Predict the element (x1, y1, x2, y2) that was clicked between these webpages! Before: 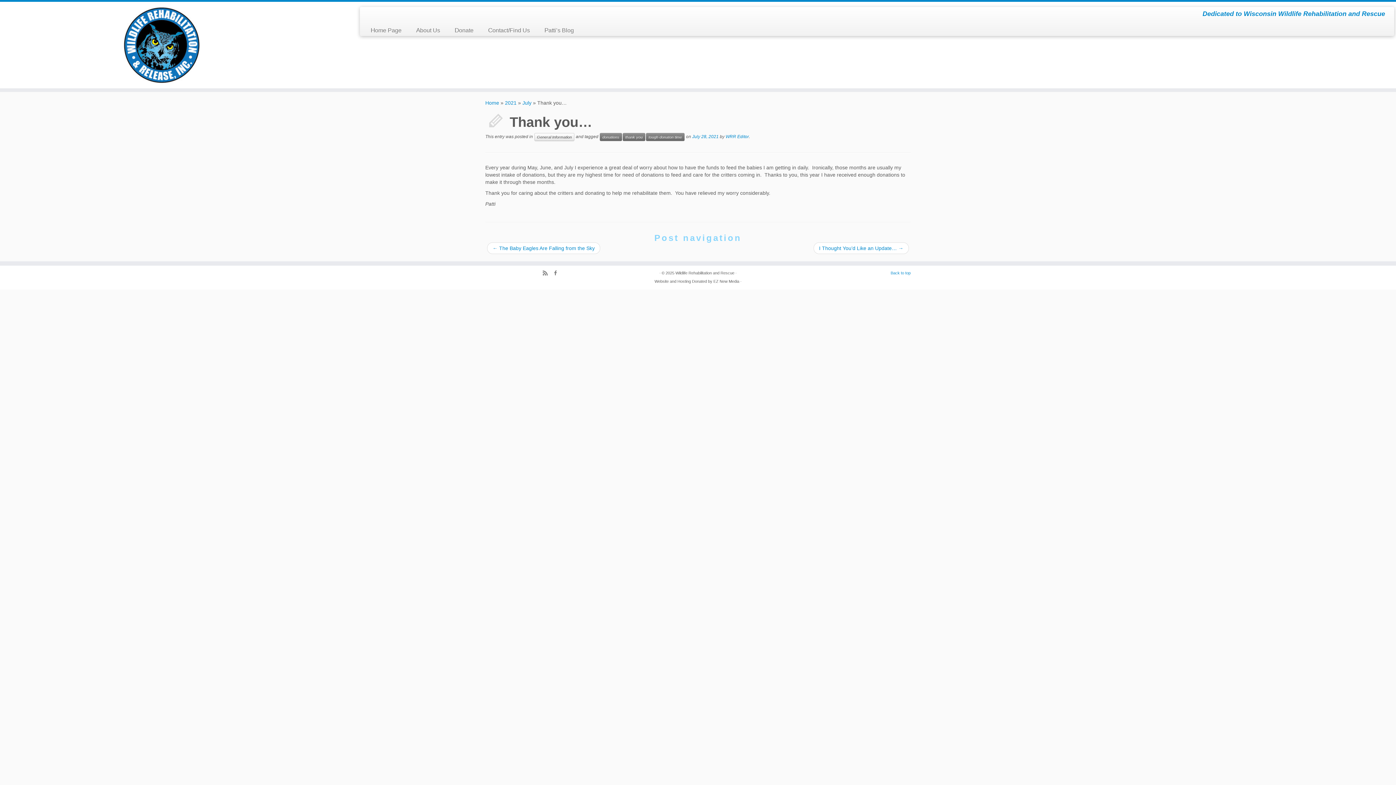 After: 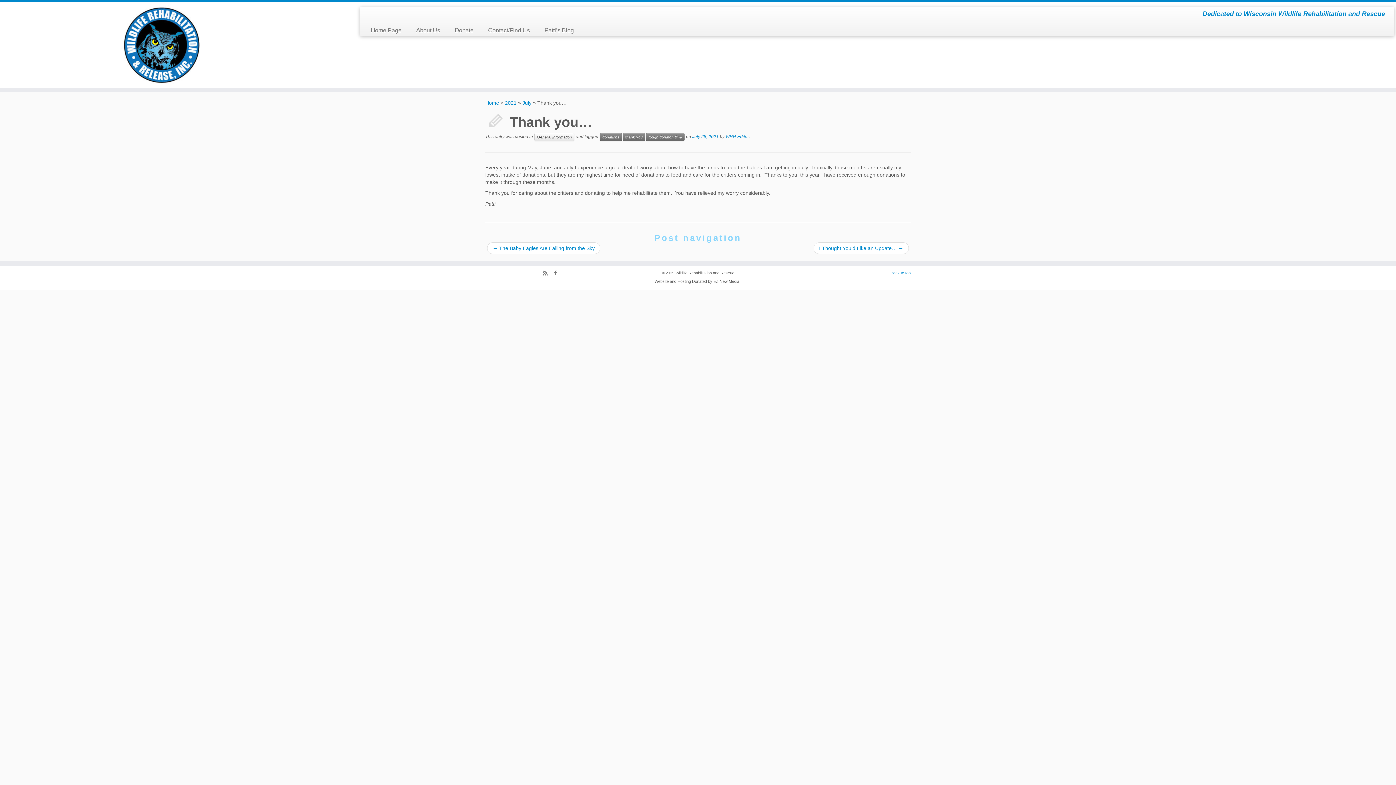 Action: label: Back to top bbox: (890, 270, 910, 275)